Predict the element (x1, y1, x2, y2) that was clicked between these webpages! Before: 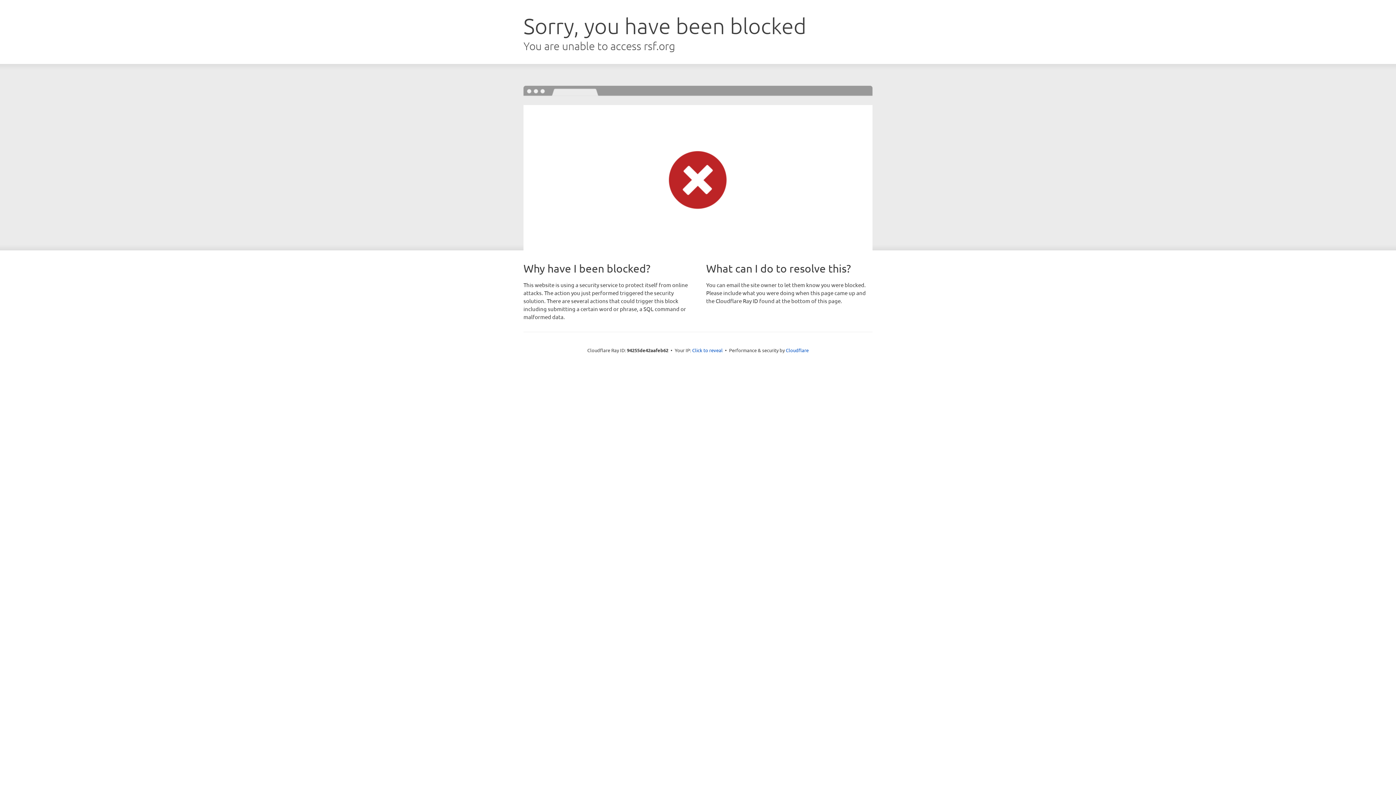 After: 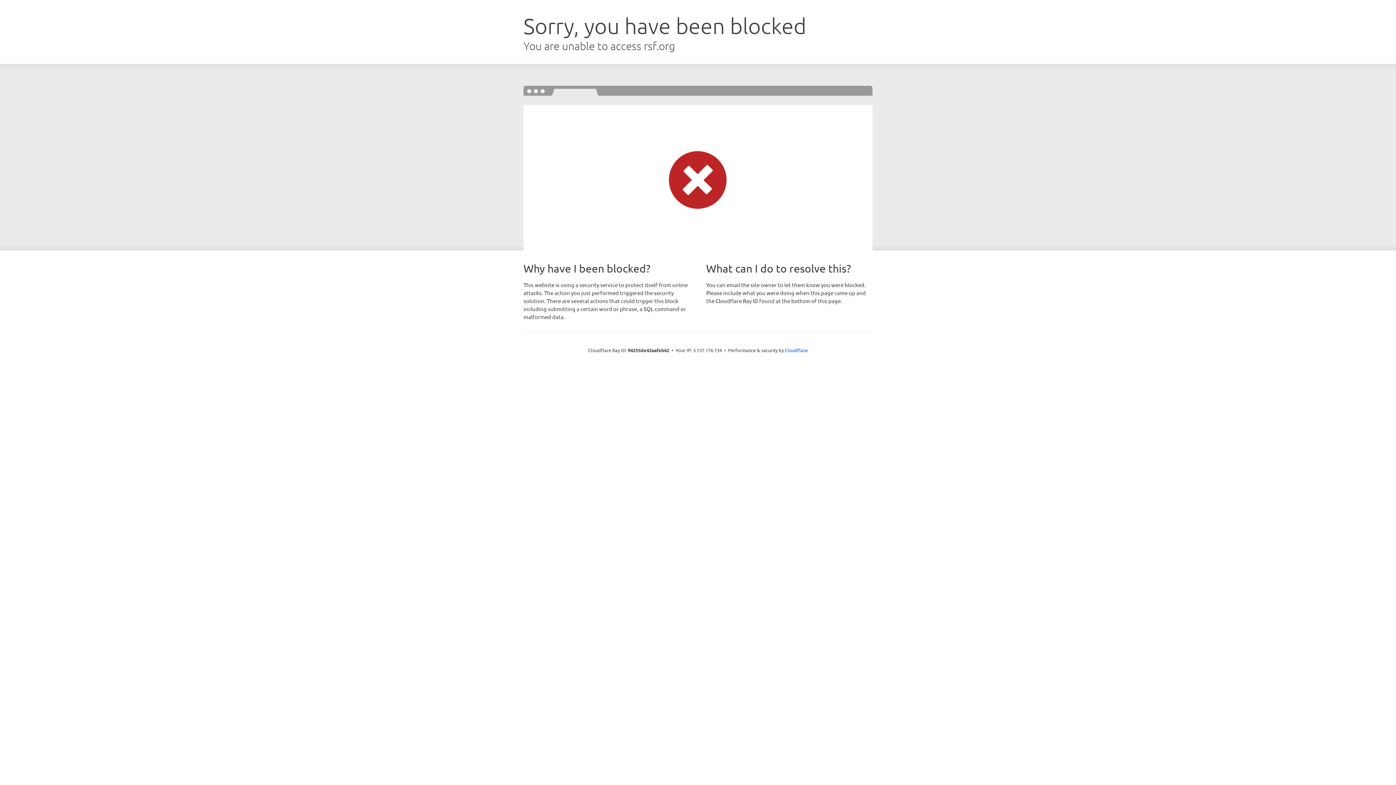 Action: bbox: (692, 346, 722, 353) label: Click to reveal